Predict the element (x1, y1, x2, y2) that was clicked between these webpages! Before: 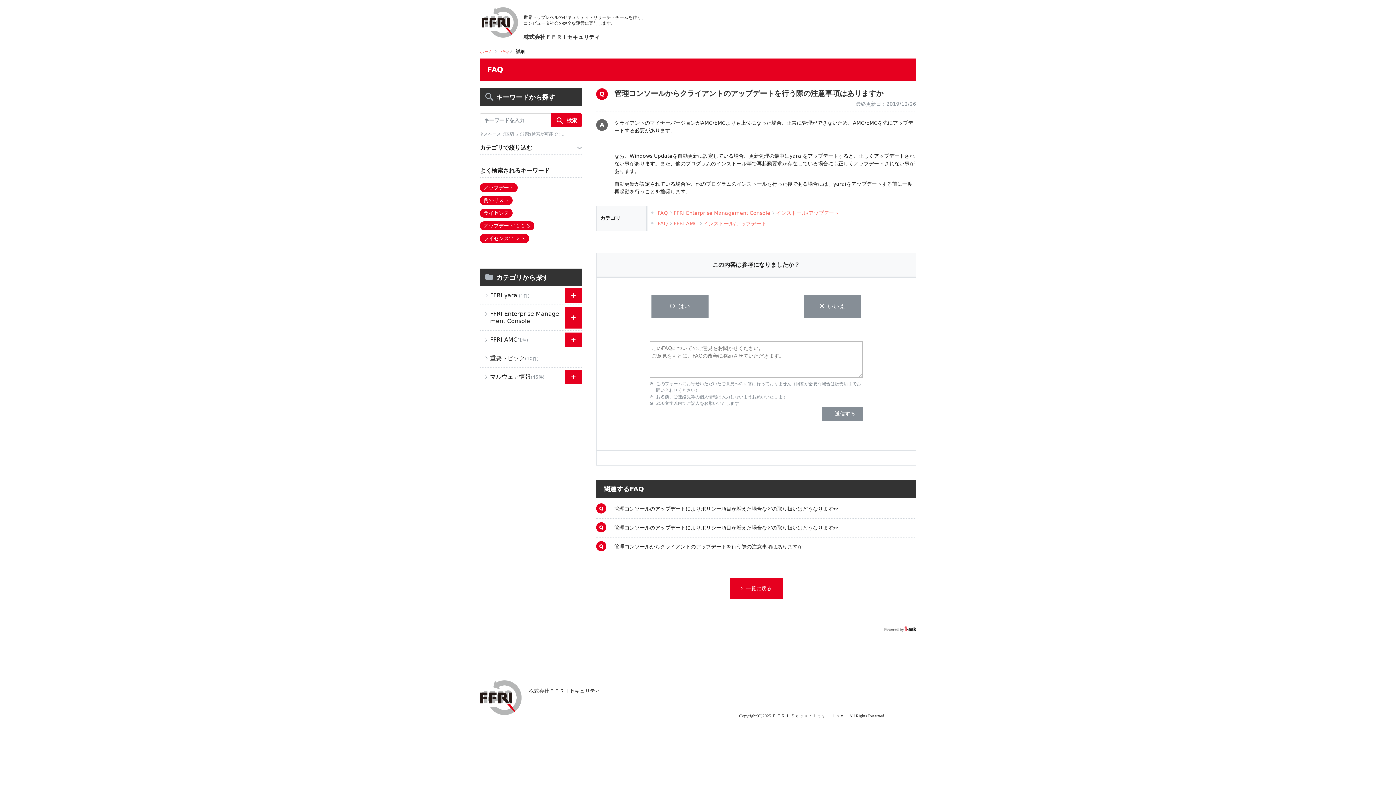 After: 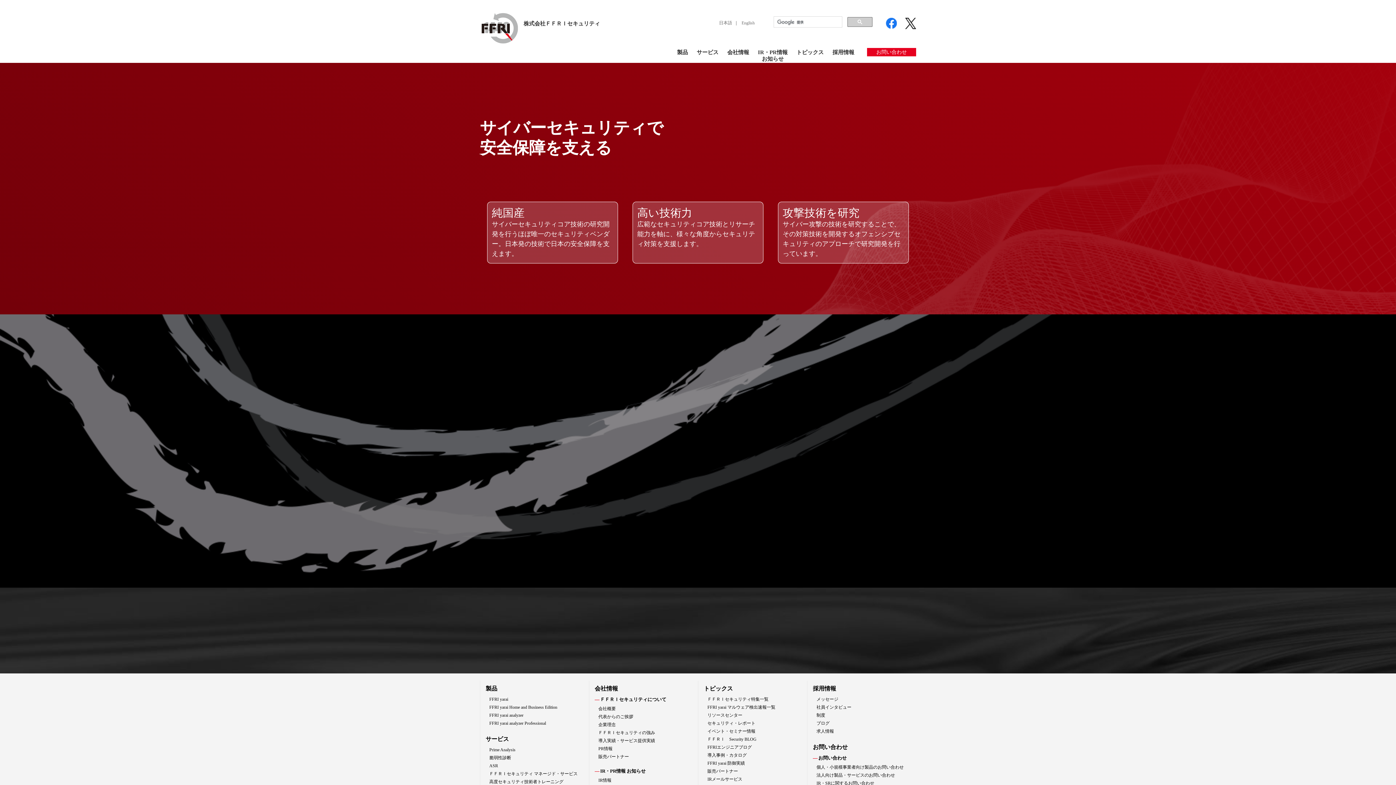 Action: bbox: (481, 19, 518, 24)